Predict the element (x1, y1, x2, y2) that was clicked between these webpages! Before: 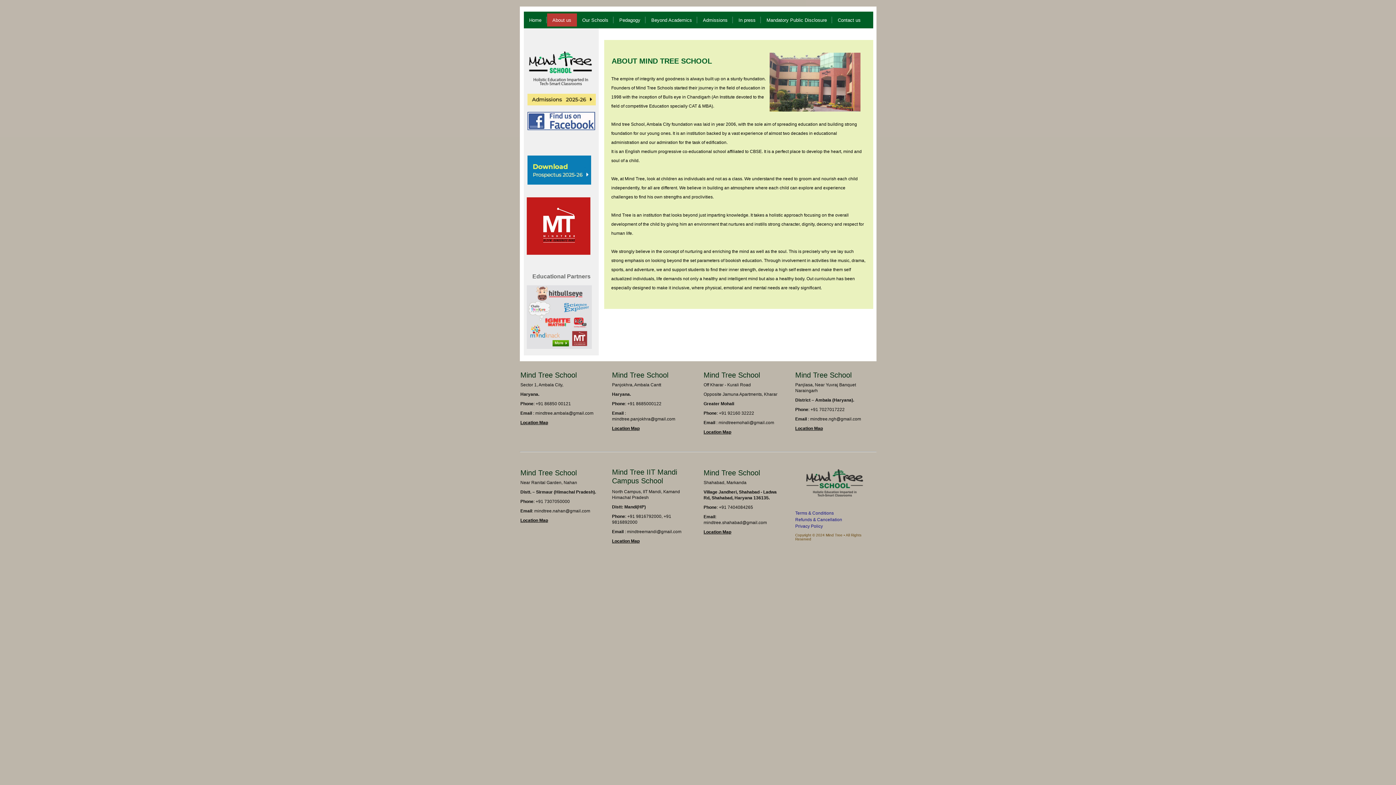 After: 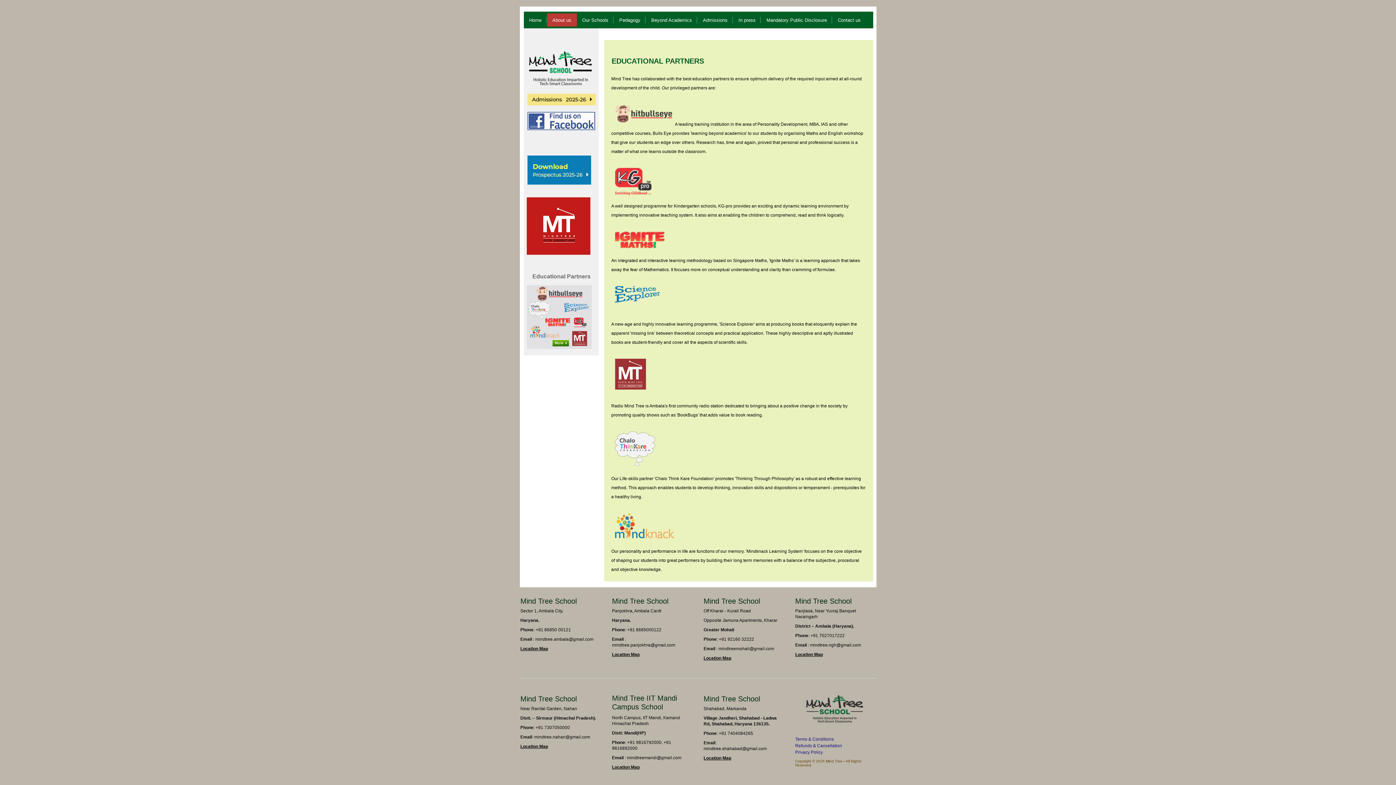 Action: bbox: (526, 344, 591, 350)